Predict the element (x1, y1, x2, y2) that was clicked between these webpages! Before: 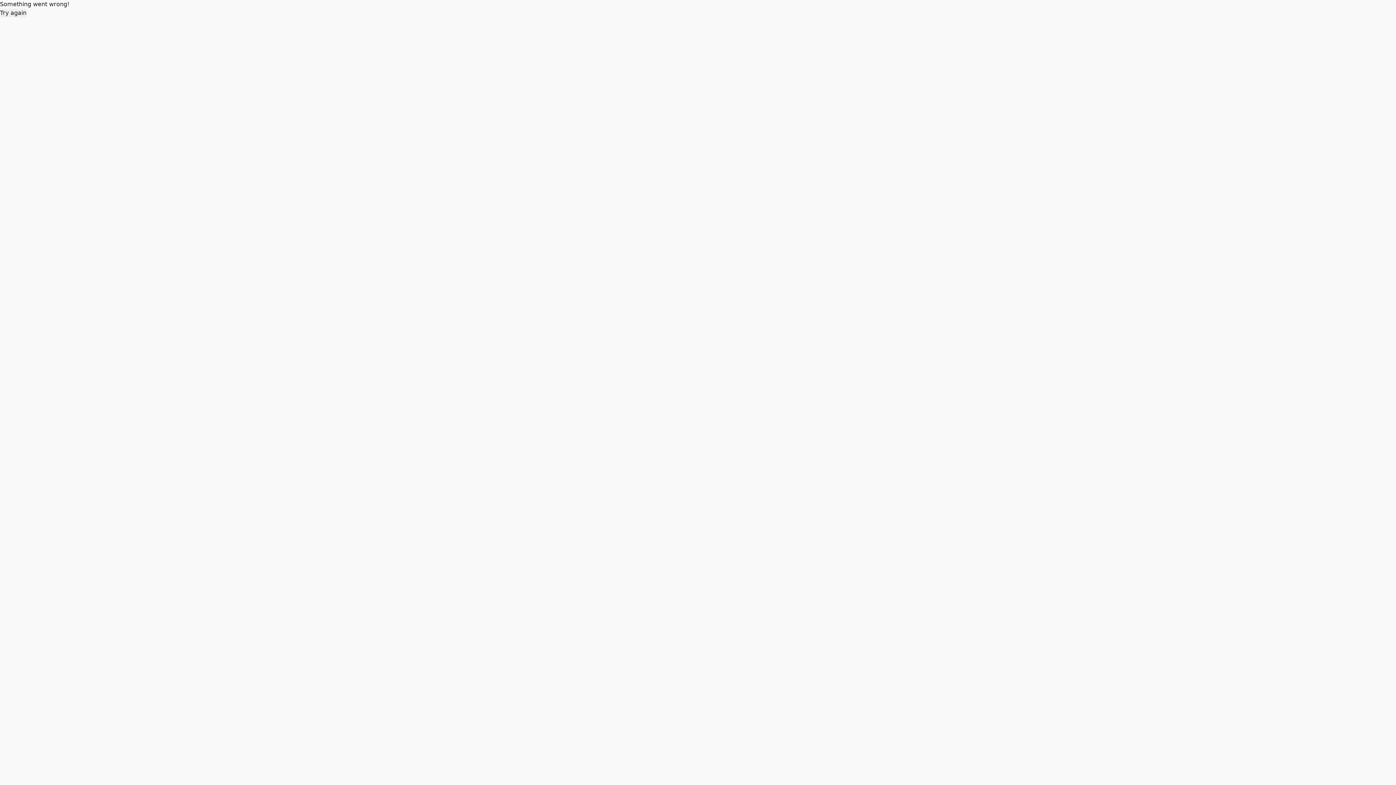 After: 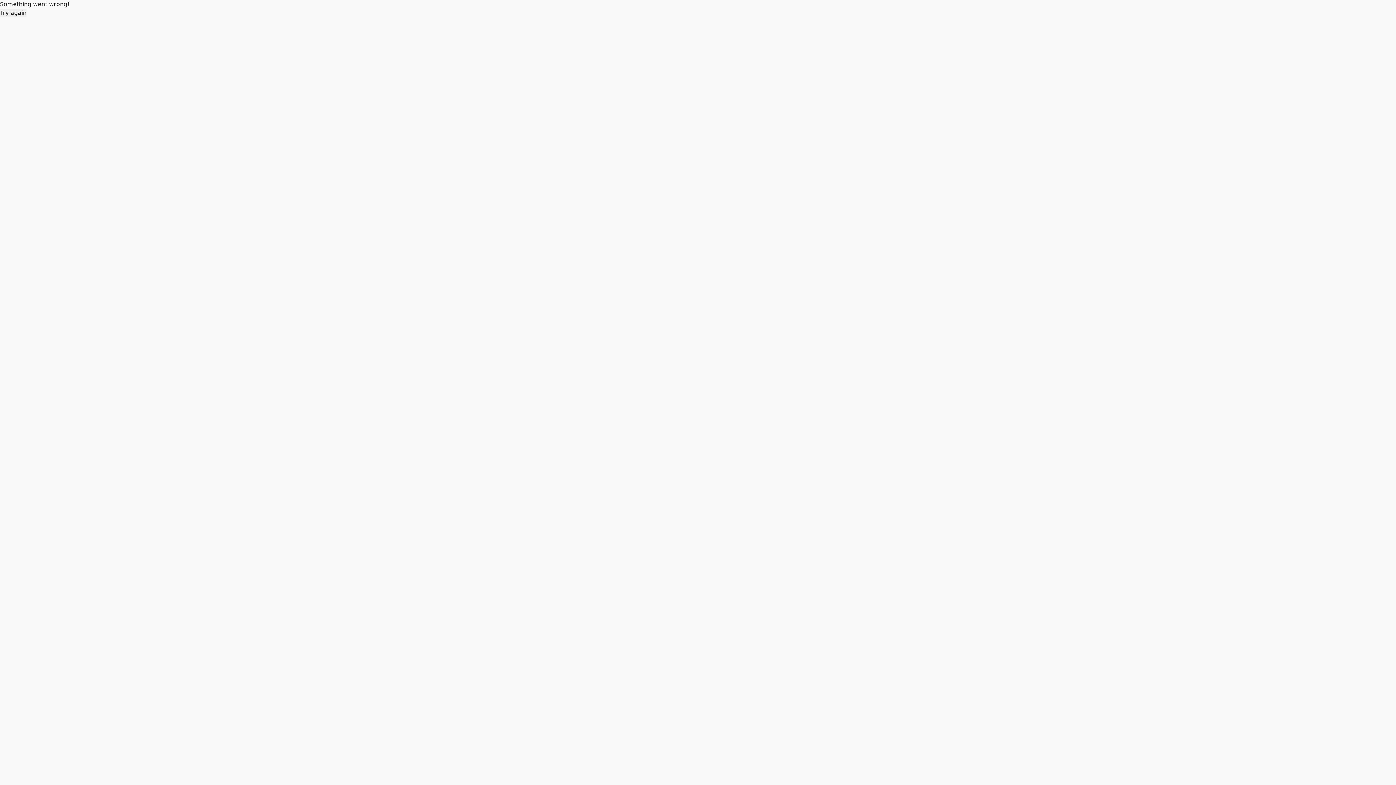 Action: label: Try again bbox: (0, 8, 26, 17)